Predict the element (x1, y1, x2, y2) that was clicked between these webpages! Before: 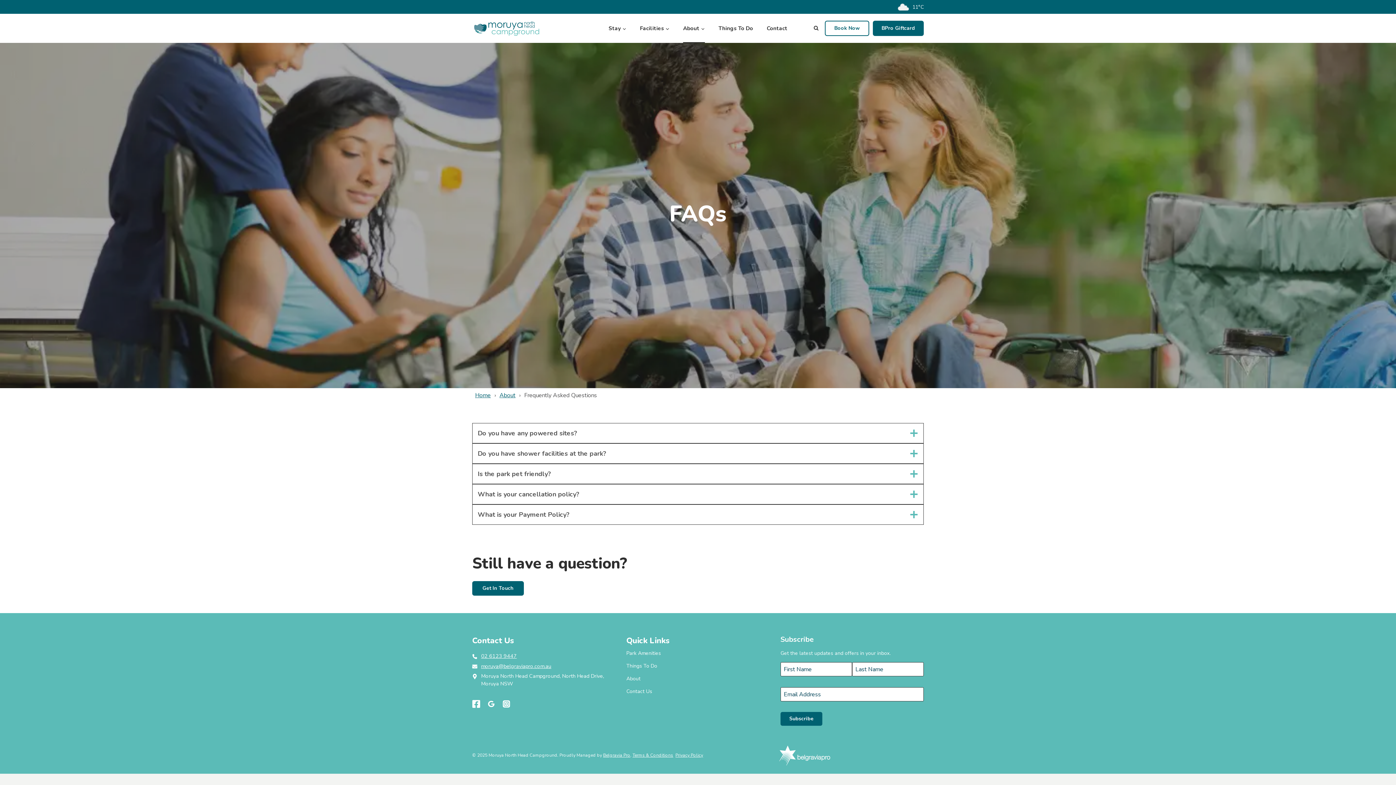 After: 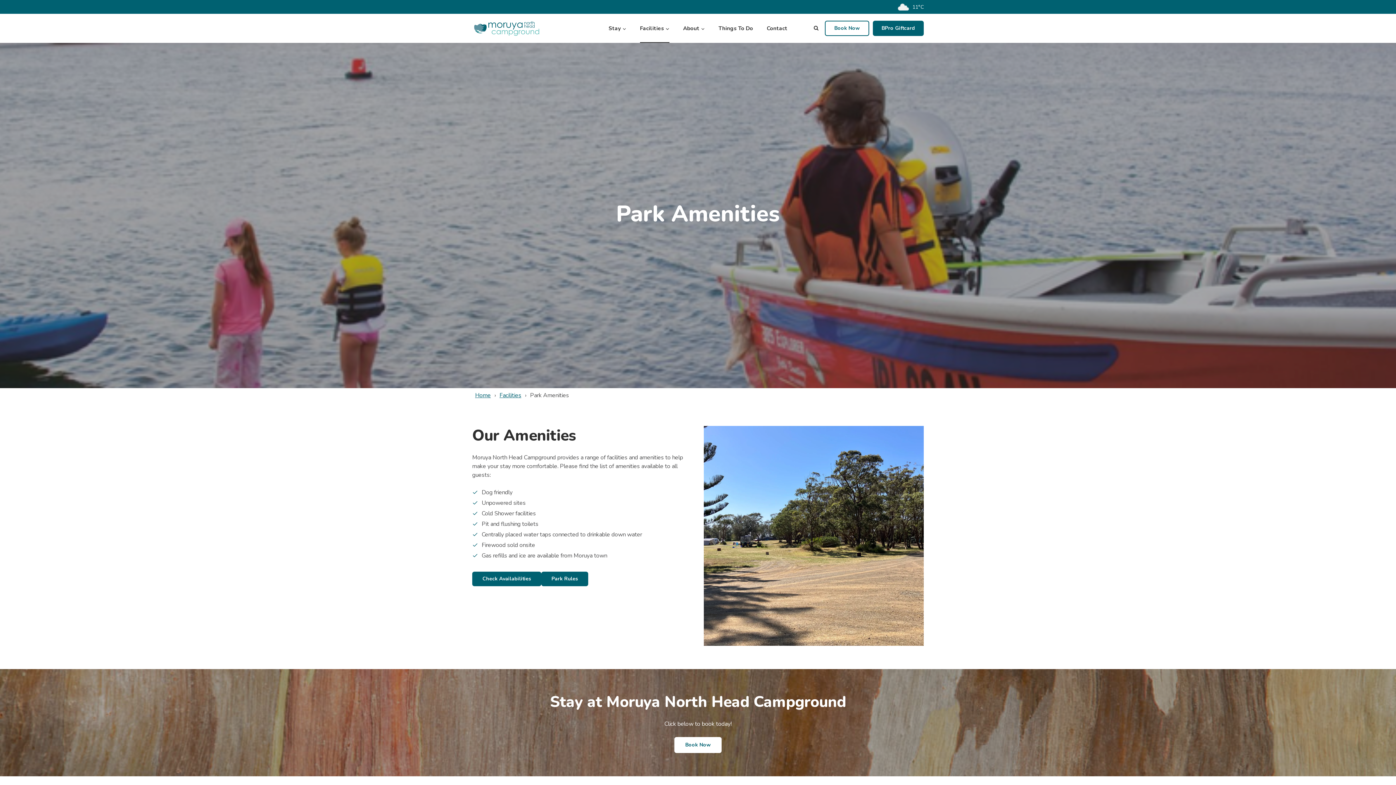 Action: label: Park Amenities bbox: (626, 647, 769, 660)